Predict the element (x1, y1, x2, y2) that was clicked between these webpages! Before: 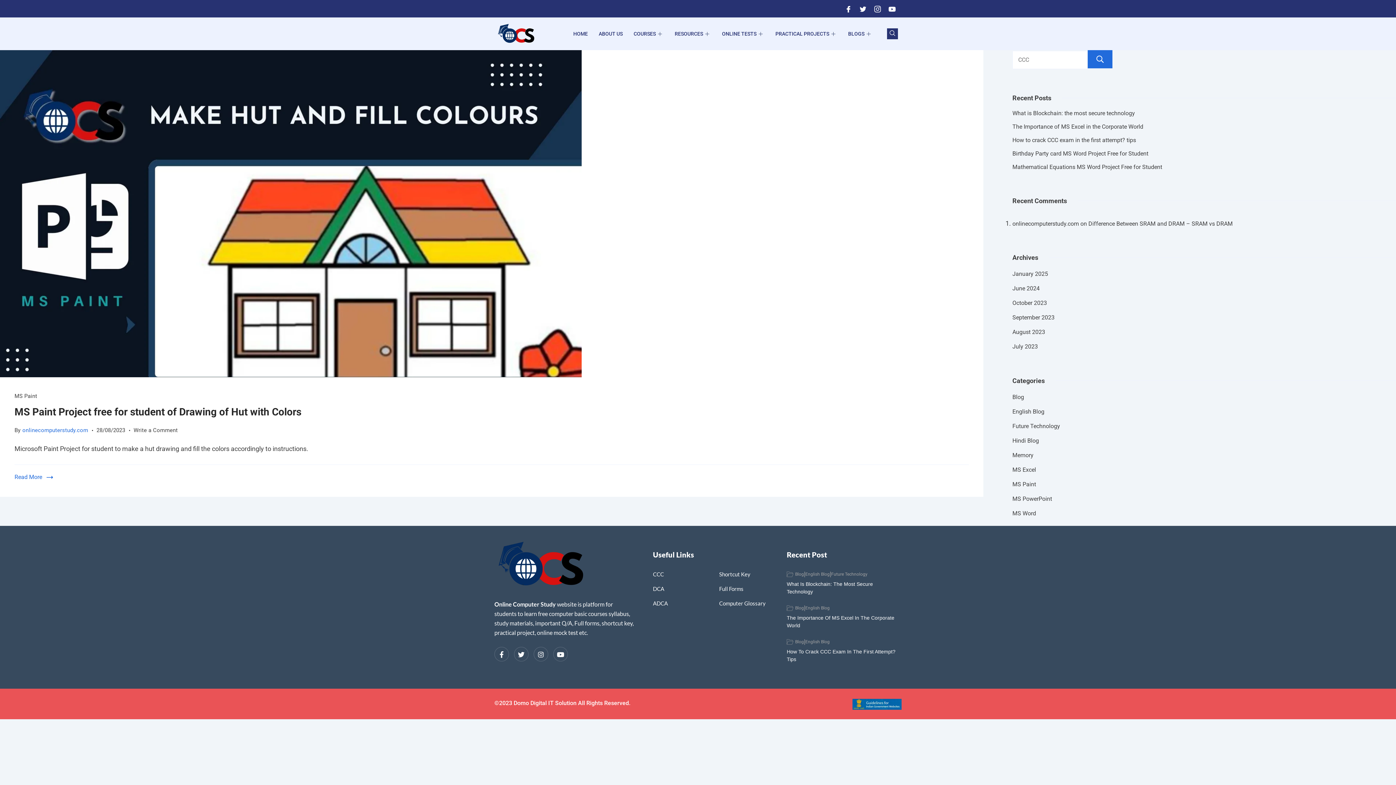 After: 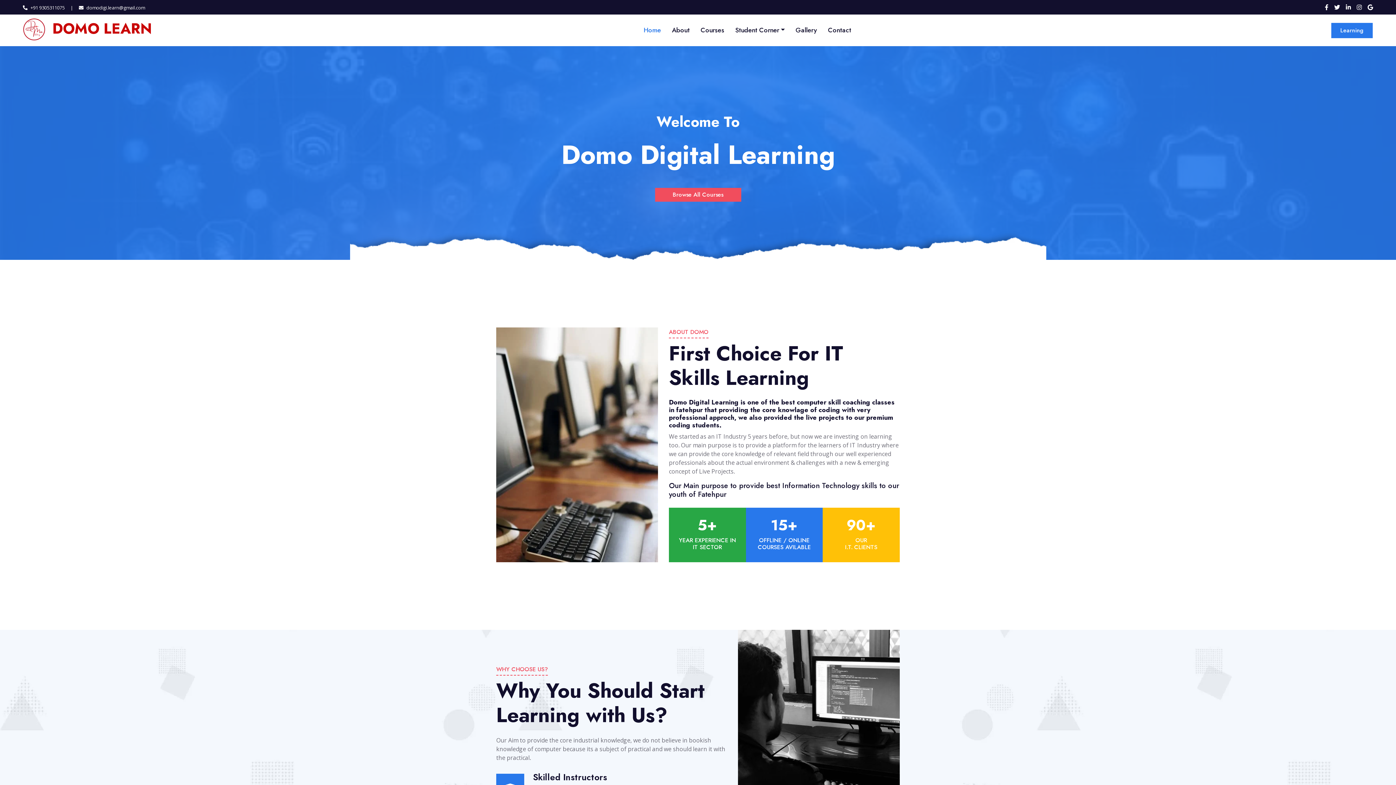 Action: bbox: (494, 698, 694, 708) label: ©2023 Domo Digital IT Solution All Rights Reserved.